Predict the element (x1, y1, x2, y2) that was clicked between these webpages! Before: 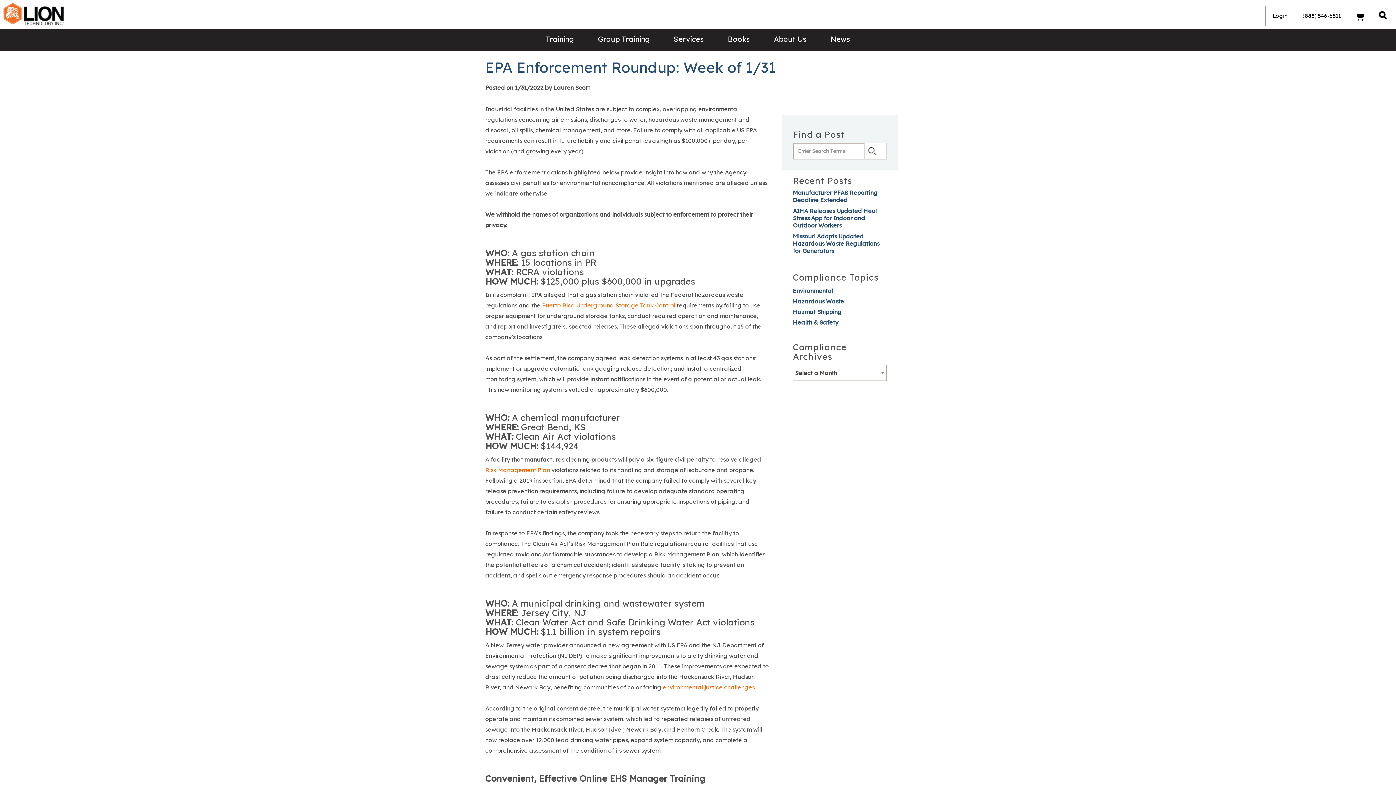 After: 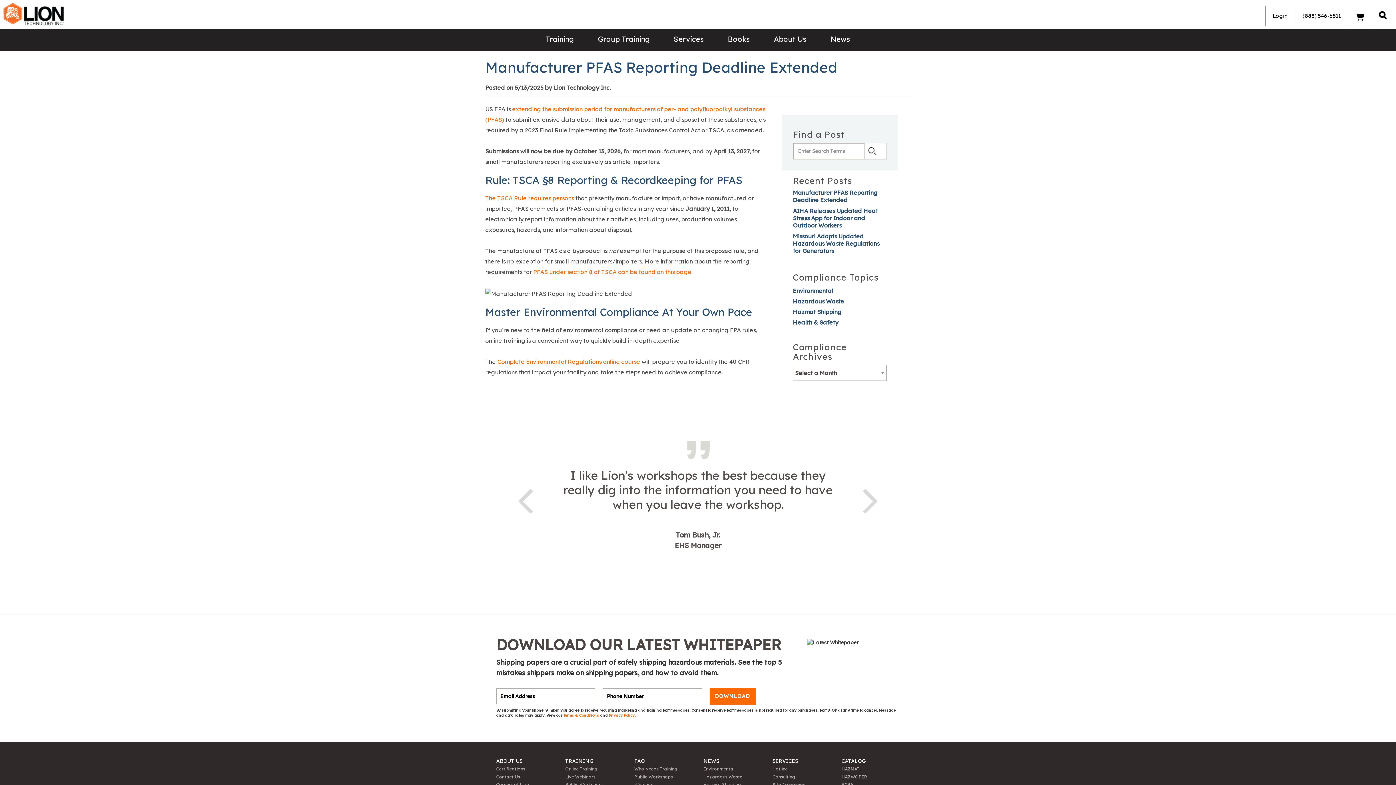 Action: bbox: (793, 189, 877, 203) label: Manufacturer PFAS Reporting Deadline Extended